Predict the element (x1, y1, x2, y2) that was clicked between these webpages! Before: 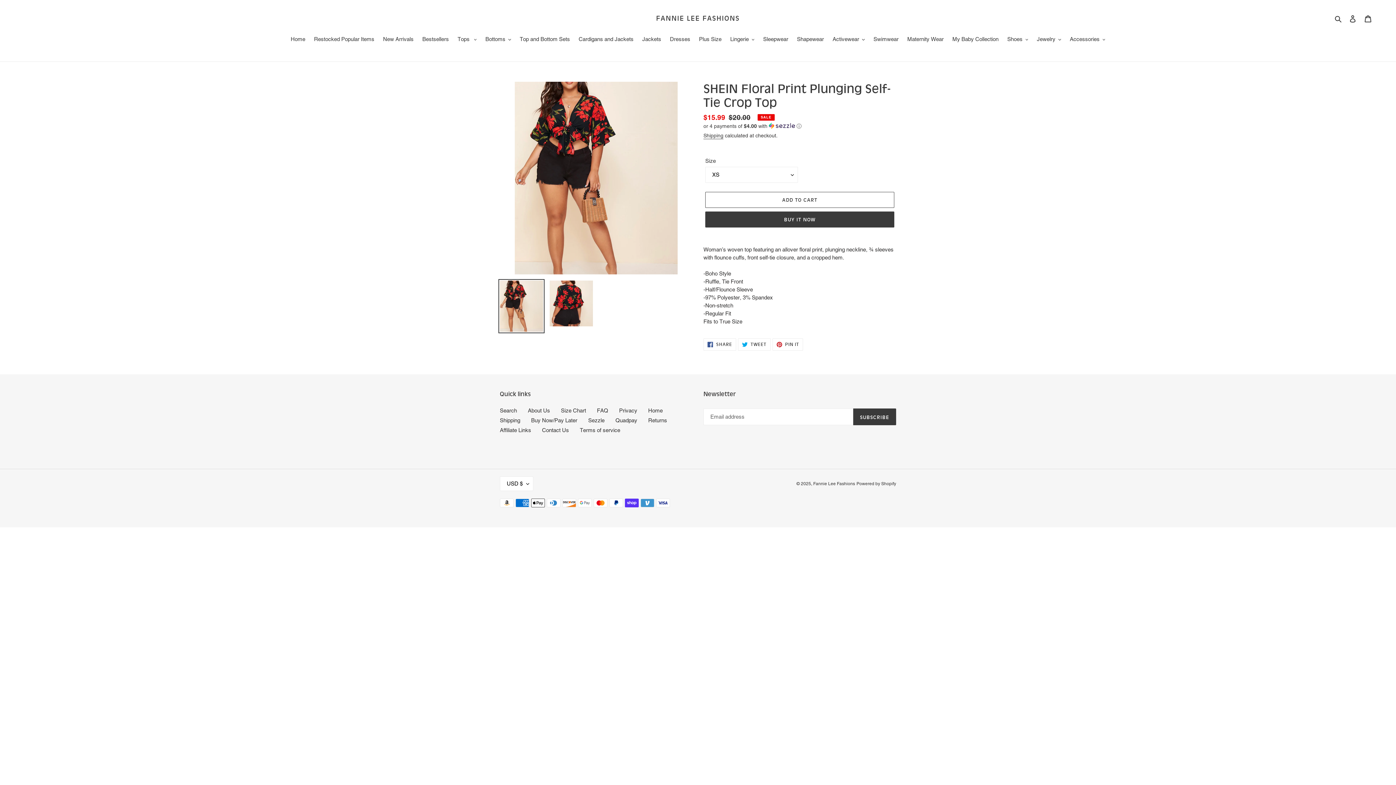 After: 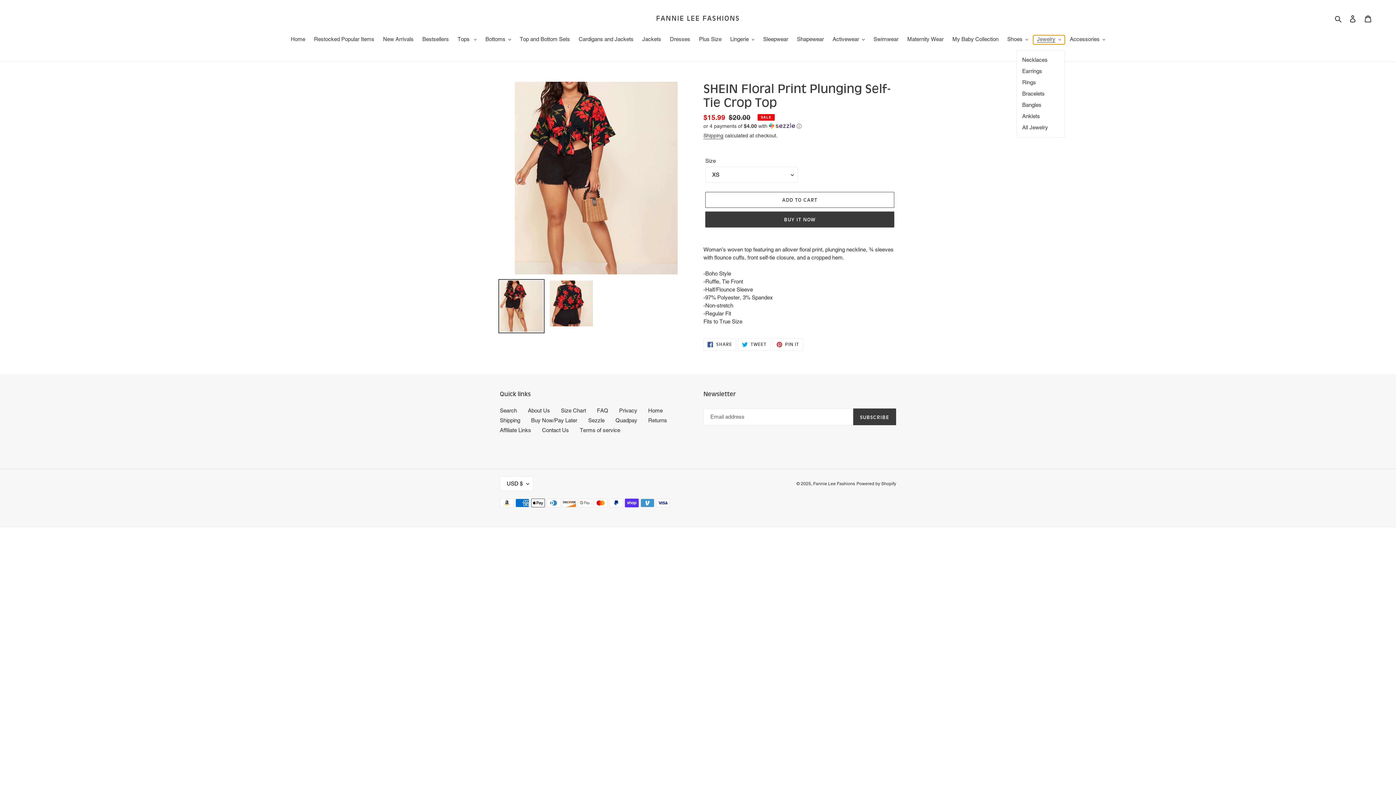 Action: label: Jewelry bbox: (1033, 35, 1065, 44)